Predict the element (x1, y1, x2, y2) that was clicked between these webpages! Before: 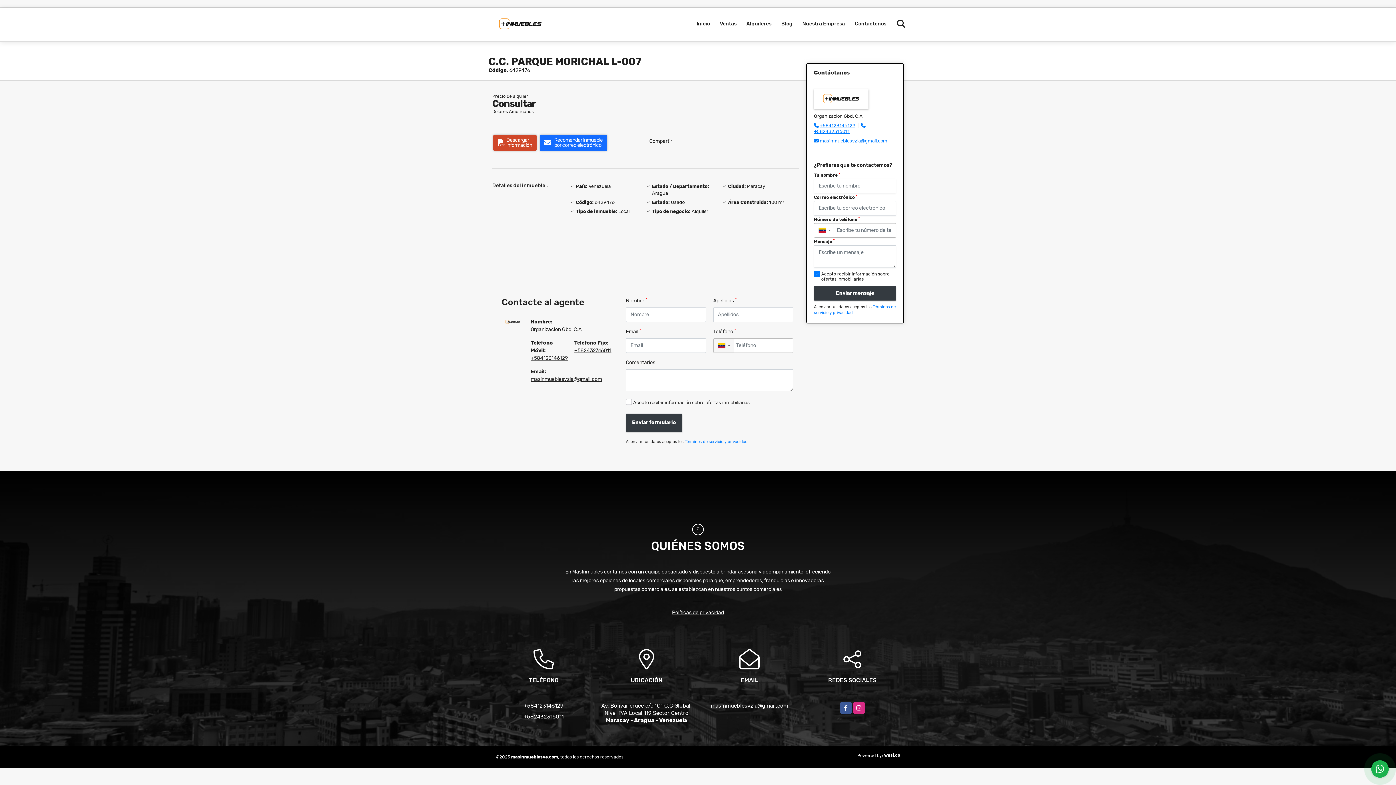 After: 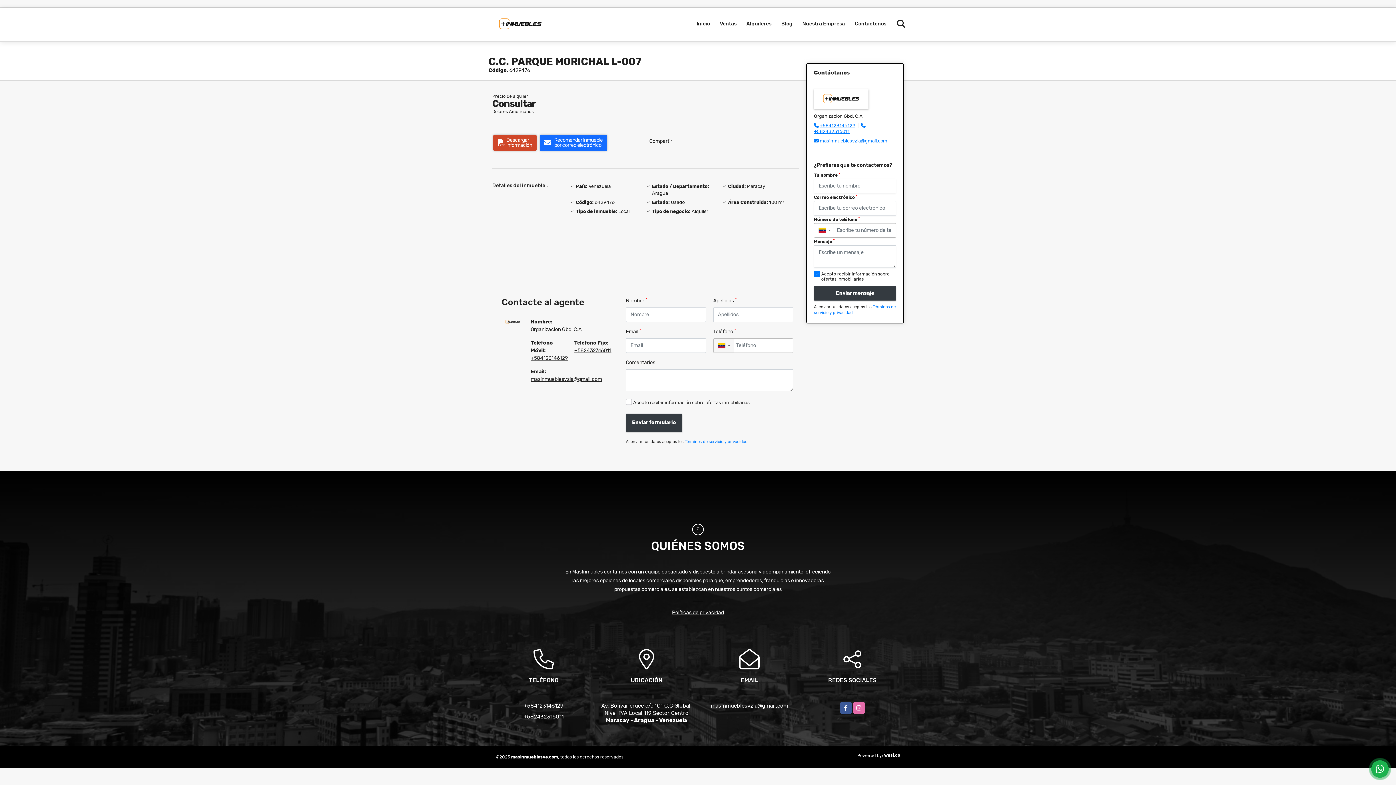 Action: bbox: (853, 702, 864, 714) label: Instagram